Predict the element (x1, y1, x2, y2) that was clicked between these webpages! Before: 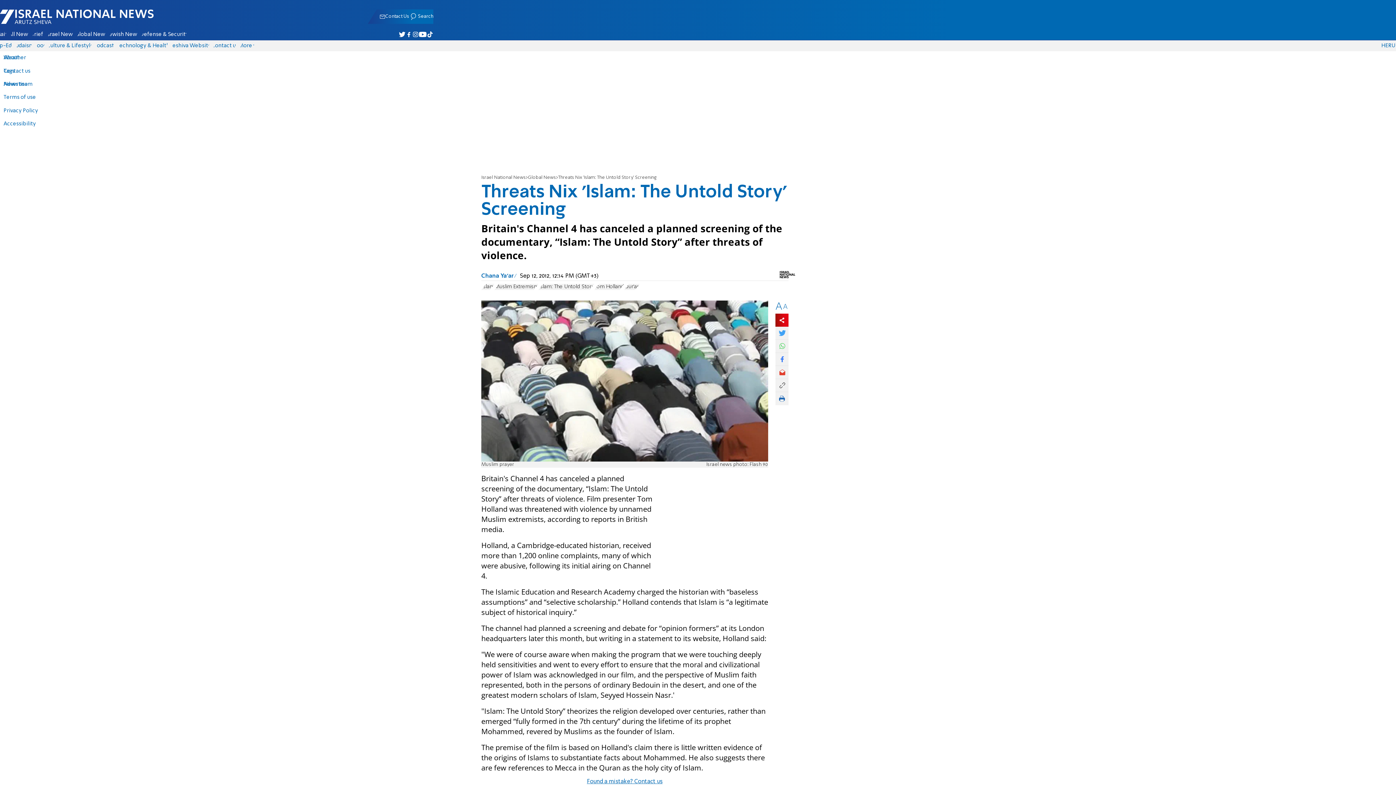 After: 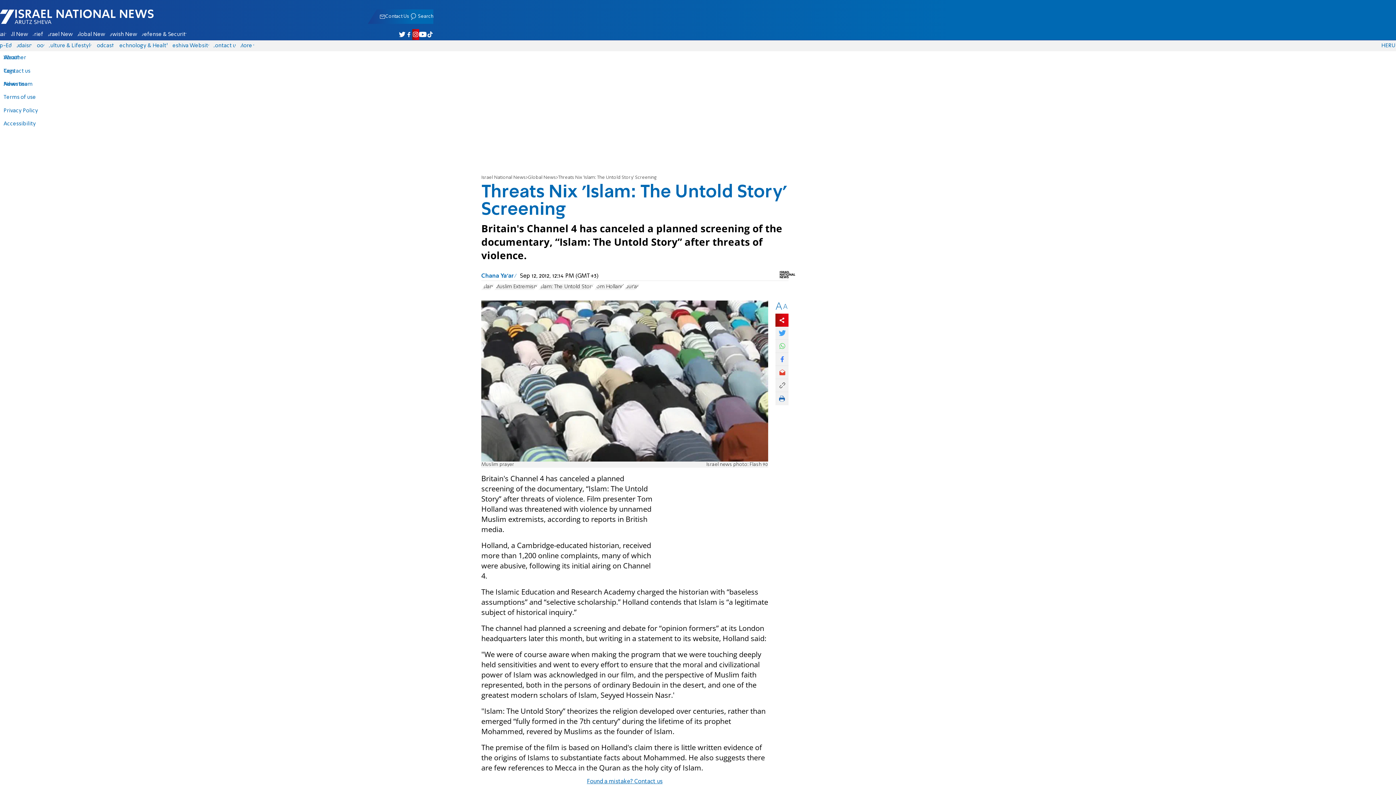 Action: bbox: (412, 29, 419, 39) label: Israel National News - Arutz Sheva on Instagram